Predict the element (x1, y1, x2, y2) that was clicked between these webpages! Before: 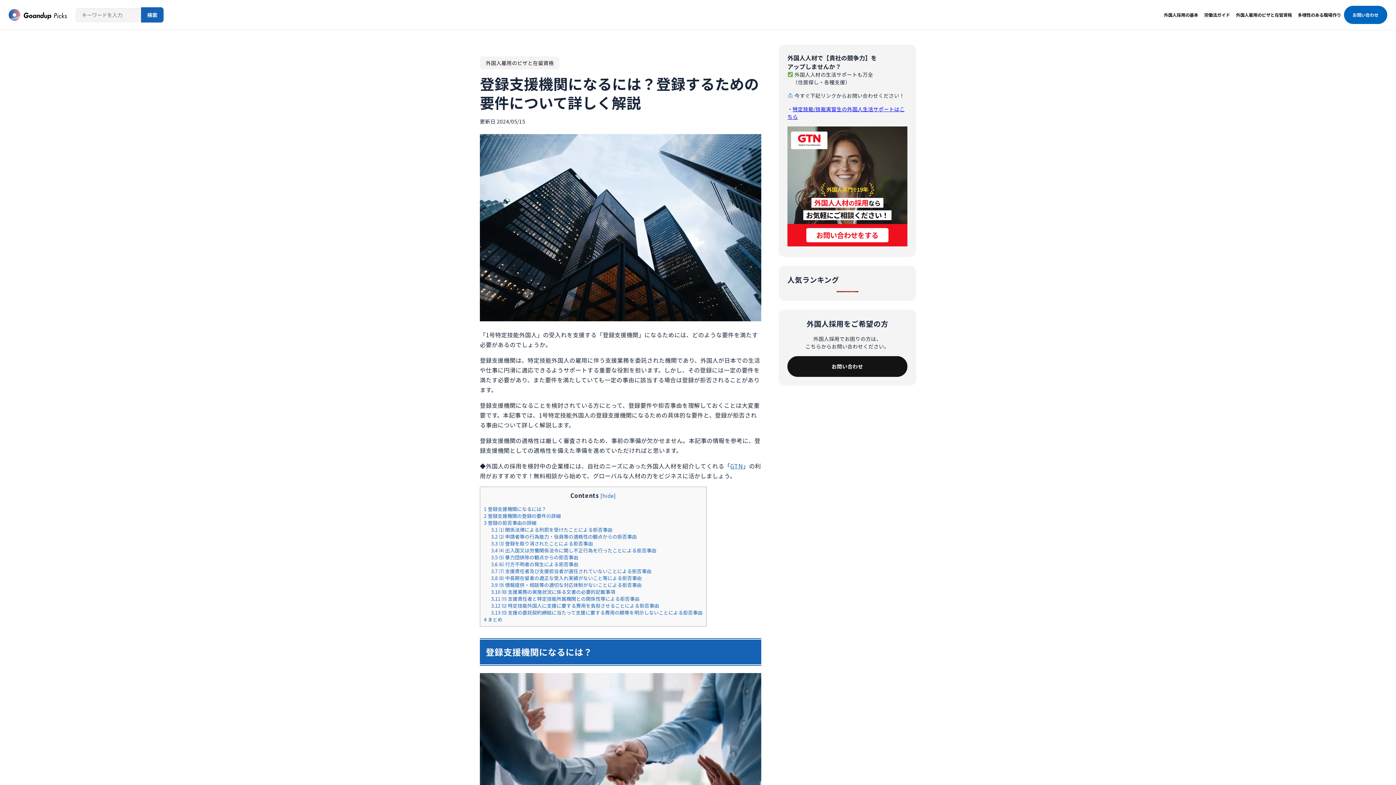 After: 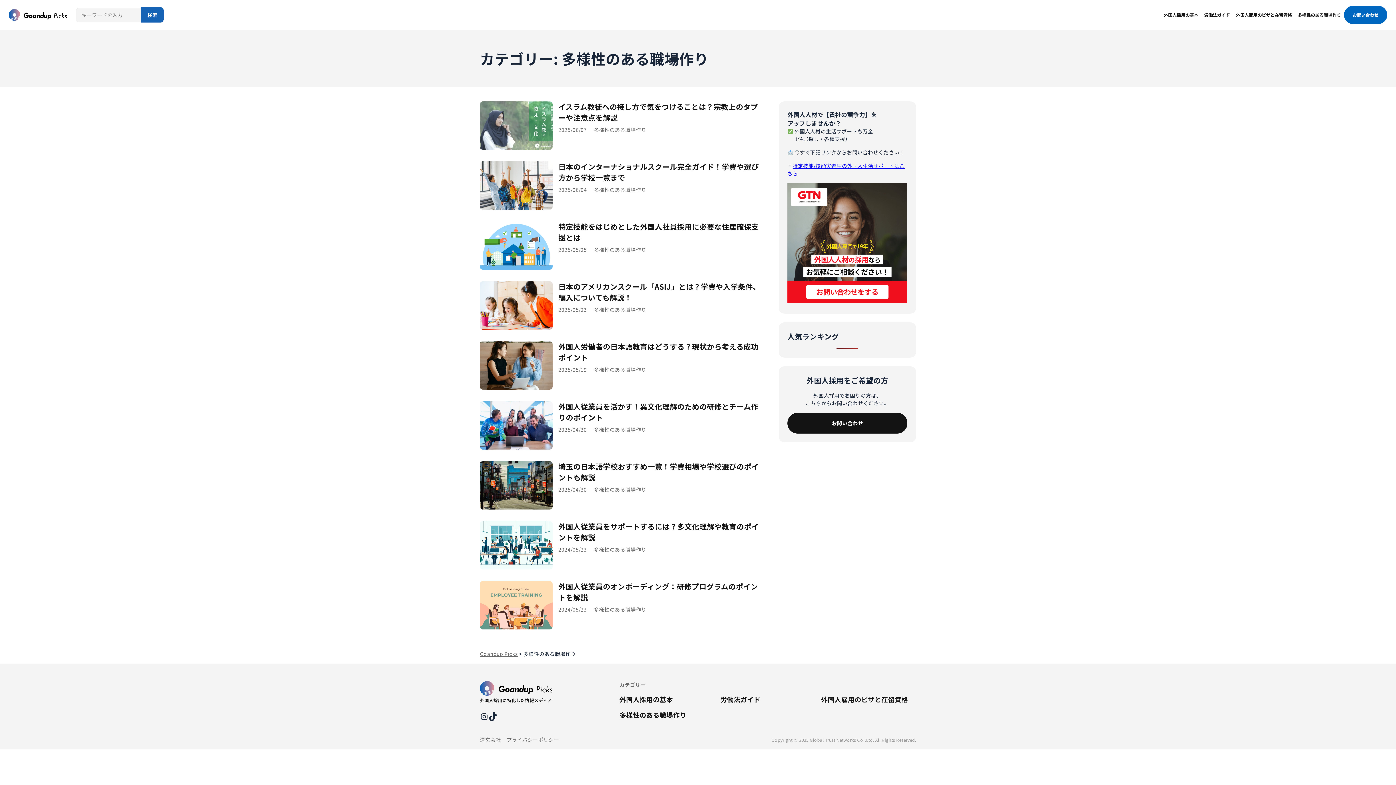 Action: bbox: (1295, 5, 1344, 24) label: 多様性のある職場作り